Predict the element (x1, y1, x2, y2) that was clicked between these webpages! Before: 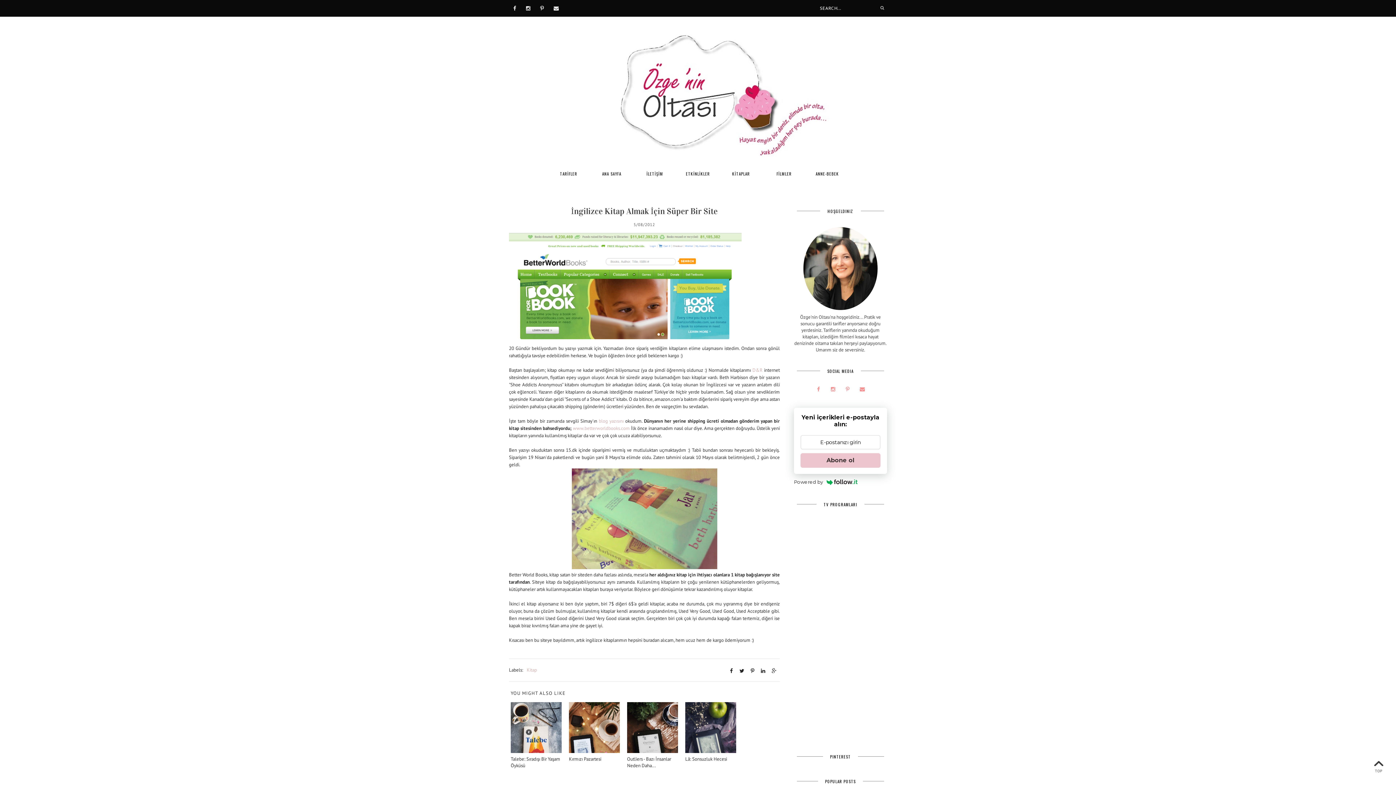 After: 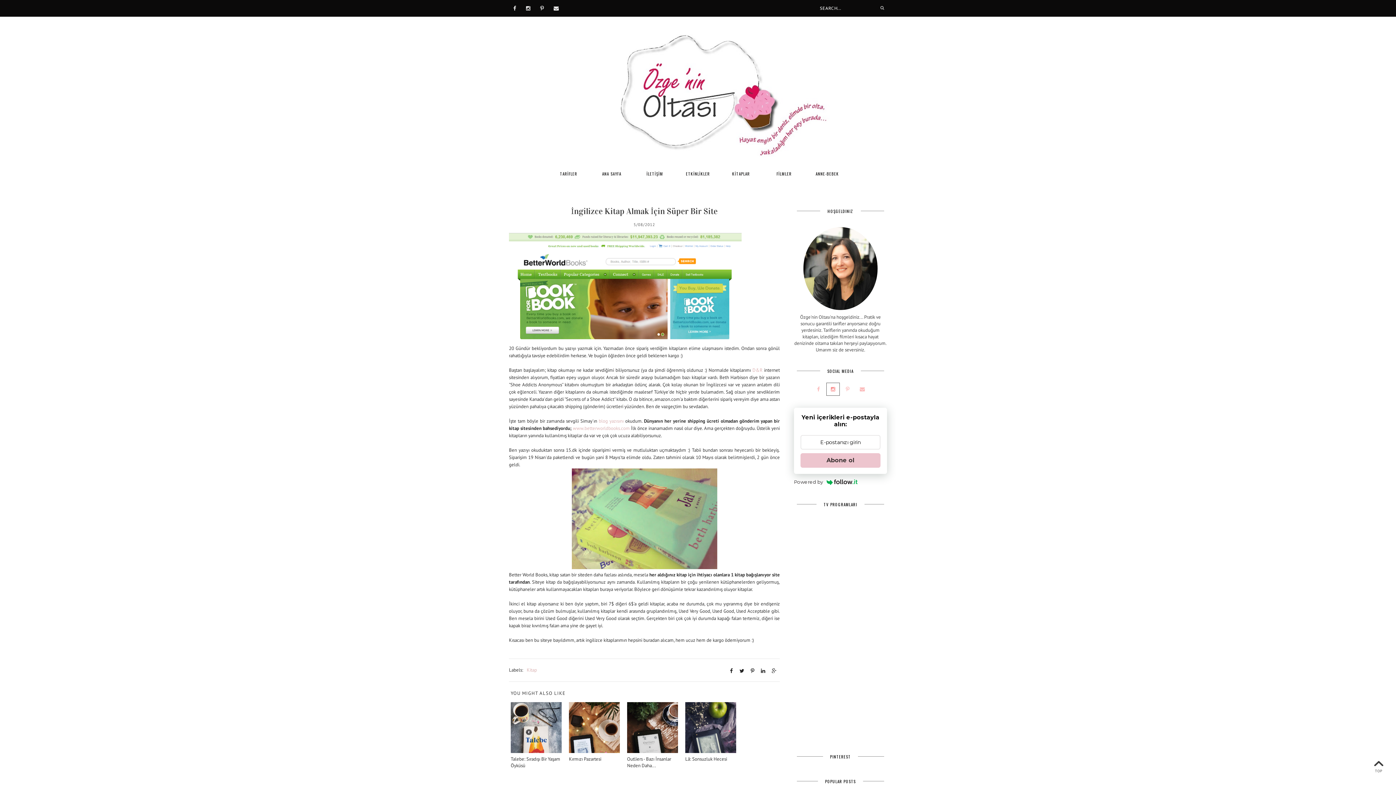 Action: bbox: (826, 382, 840, 395)